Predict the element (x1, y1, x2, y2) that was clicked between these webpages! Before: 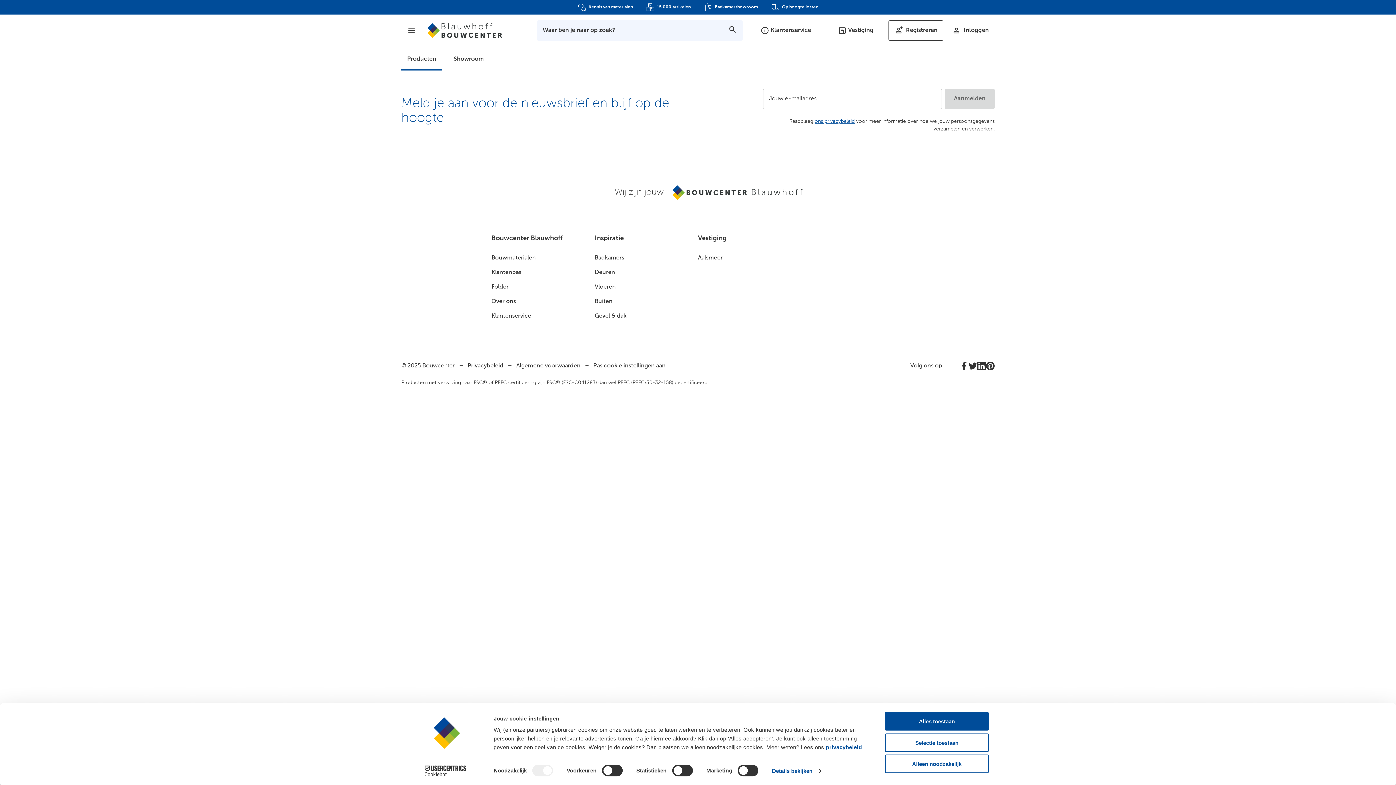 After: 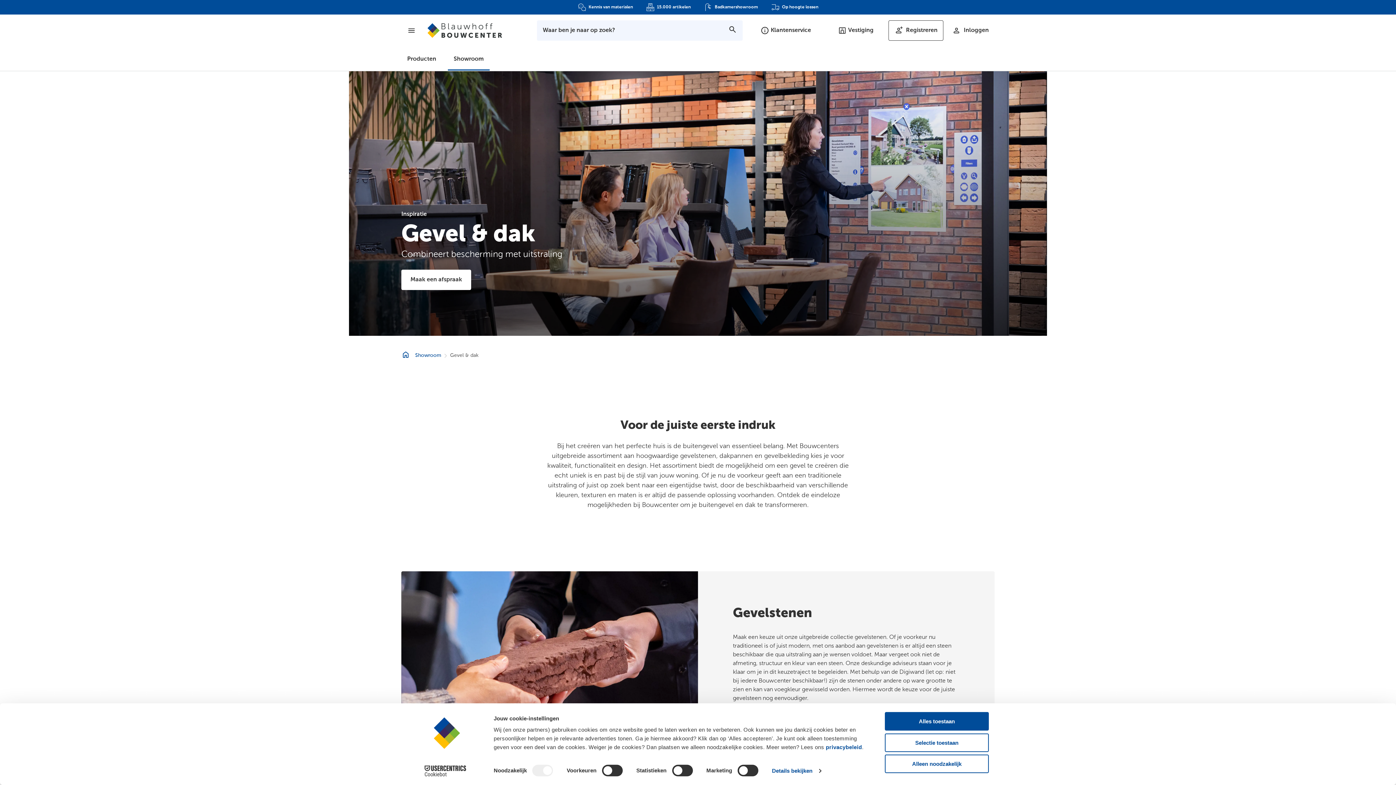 Action: label: Gevel & dak bbox: (594, 312, 698, 320)